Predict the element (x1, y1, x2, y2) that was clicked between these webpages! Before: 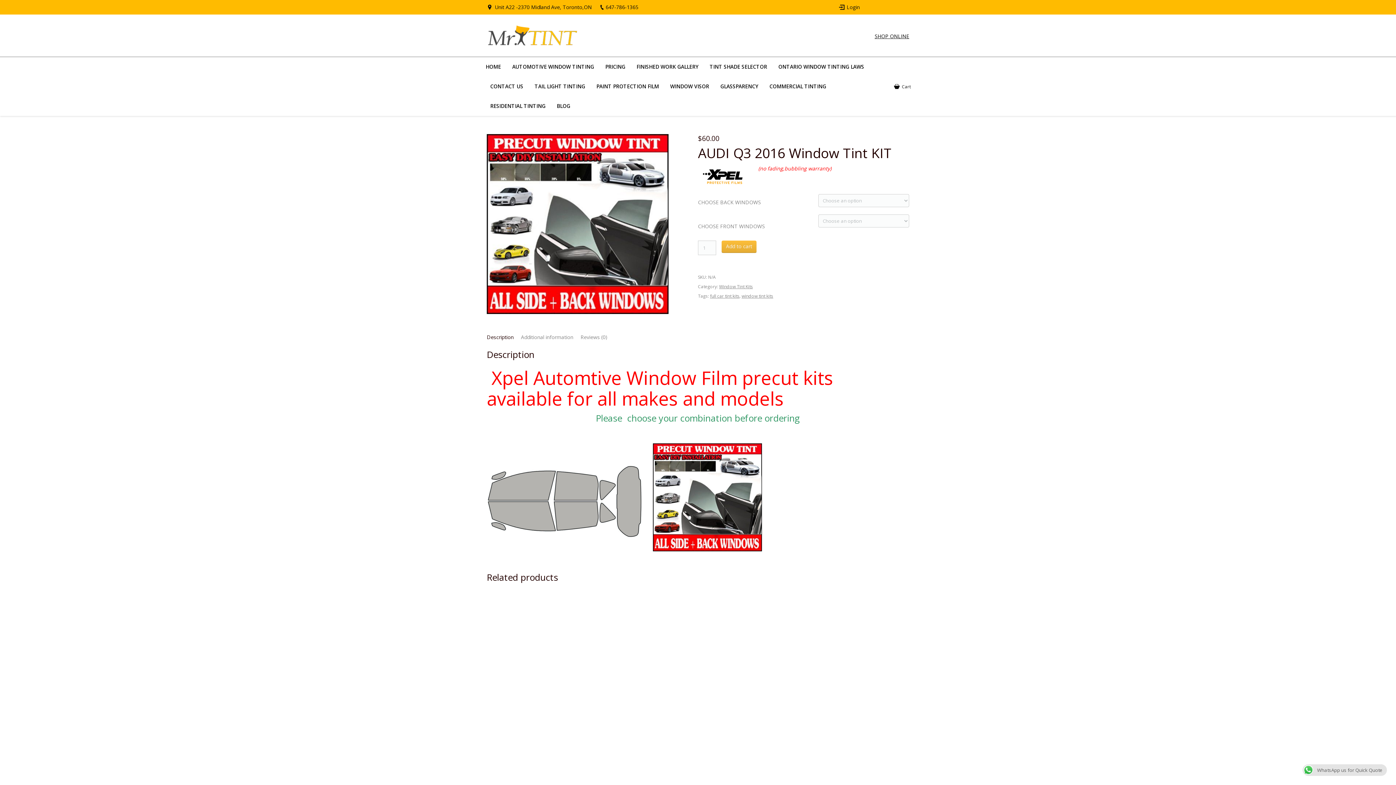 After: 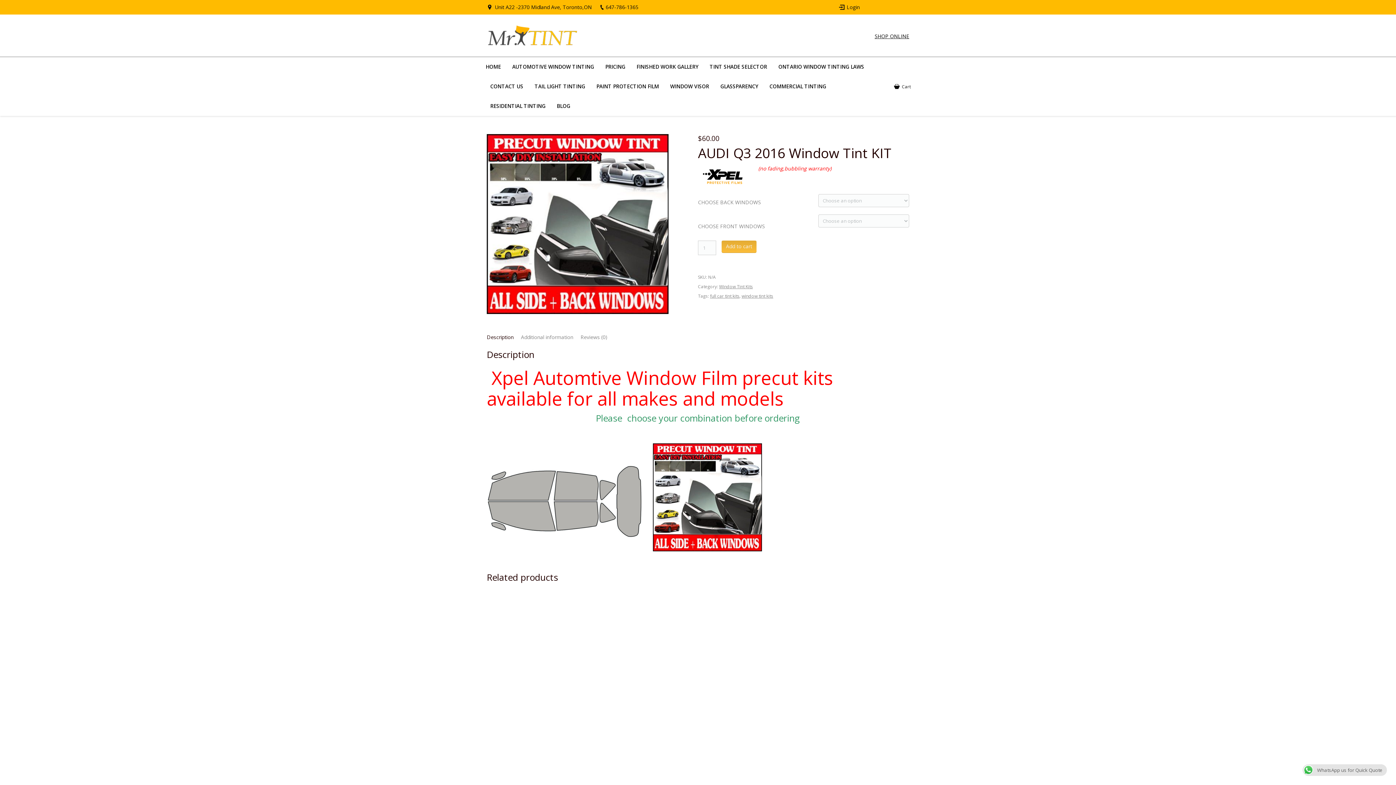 Action: bbox: (721, 240, 756, 252) label: Add to cart